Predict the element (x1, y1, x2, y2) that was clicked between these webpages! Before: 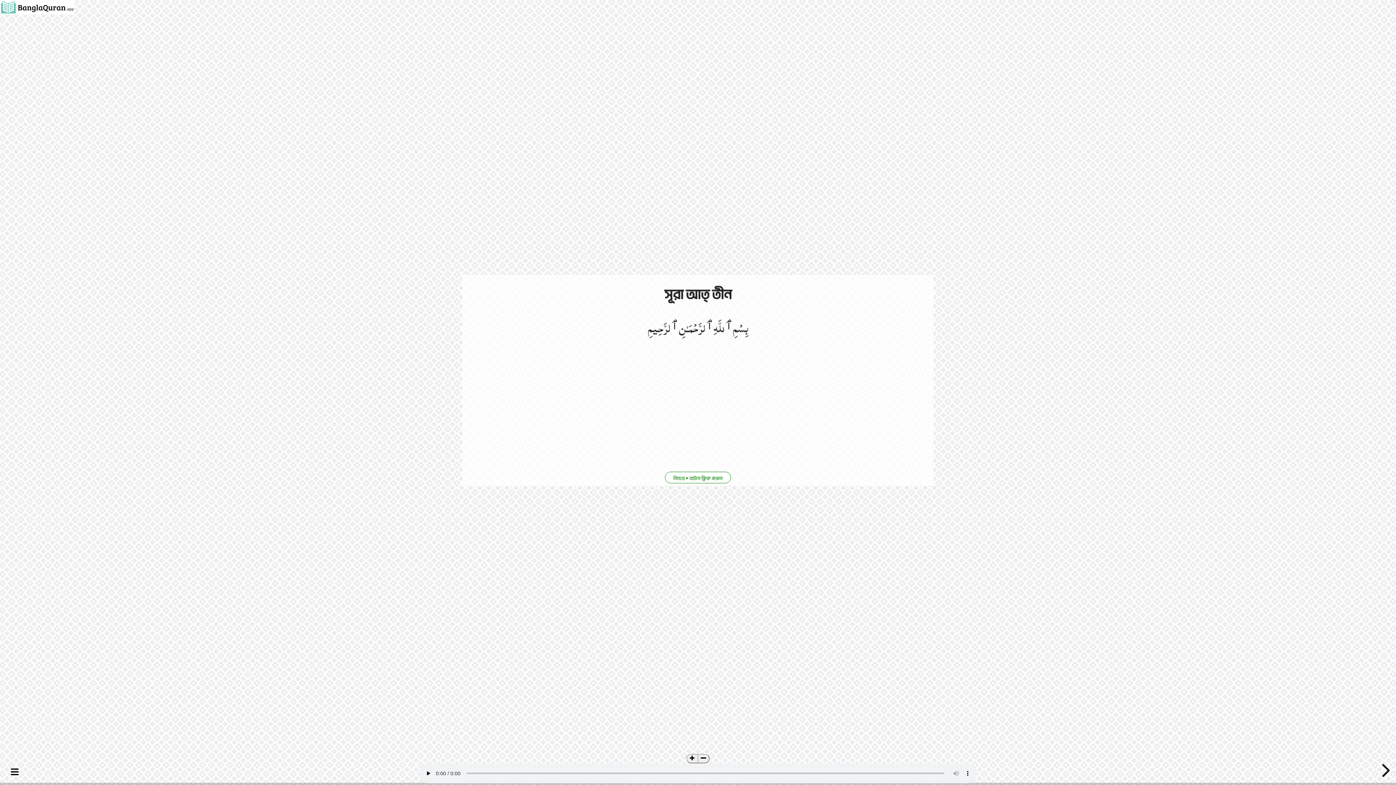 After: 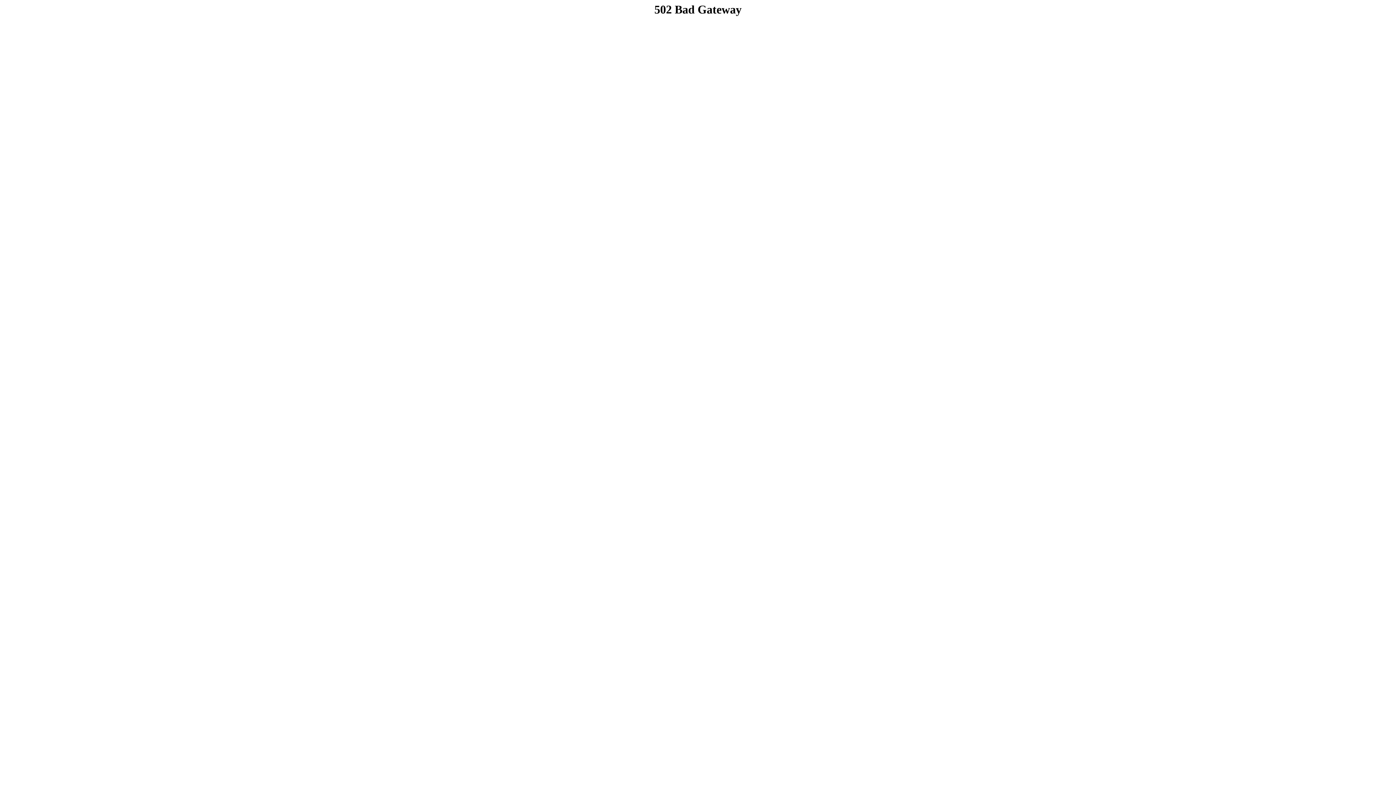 Action: bbox: (0, 8, 74, 16)